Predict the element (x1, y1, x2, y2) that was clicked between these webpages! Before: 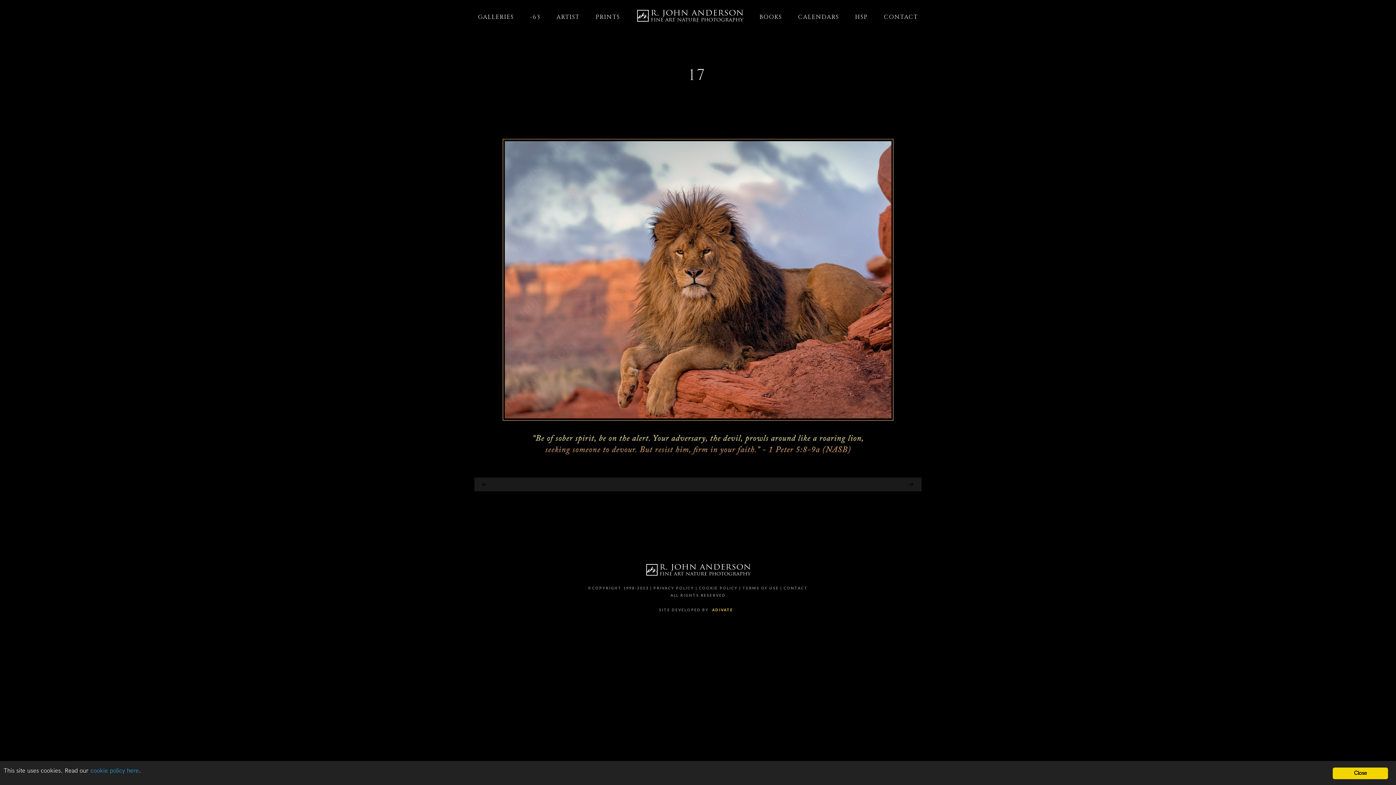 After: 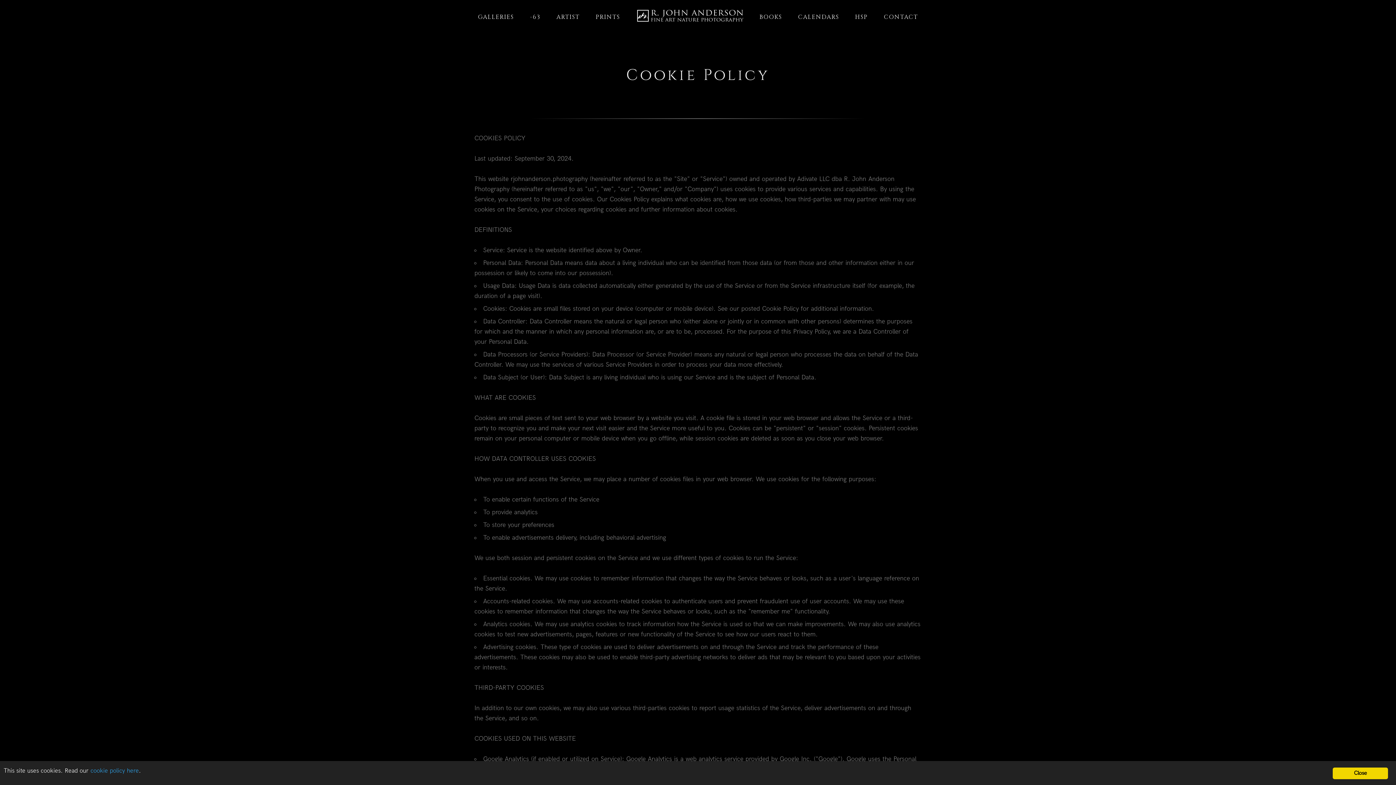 Action: bbox: (699, 586, 738, 590) label: COOKIE POLICY